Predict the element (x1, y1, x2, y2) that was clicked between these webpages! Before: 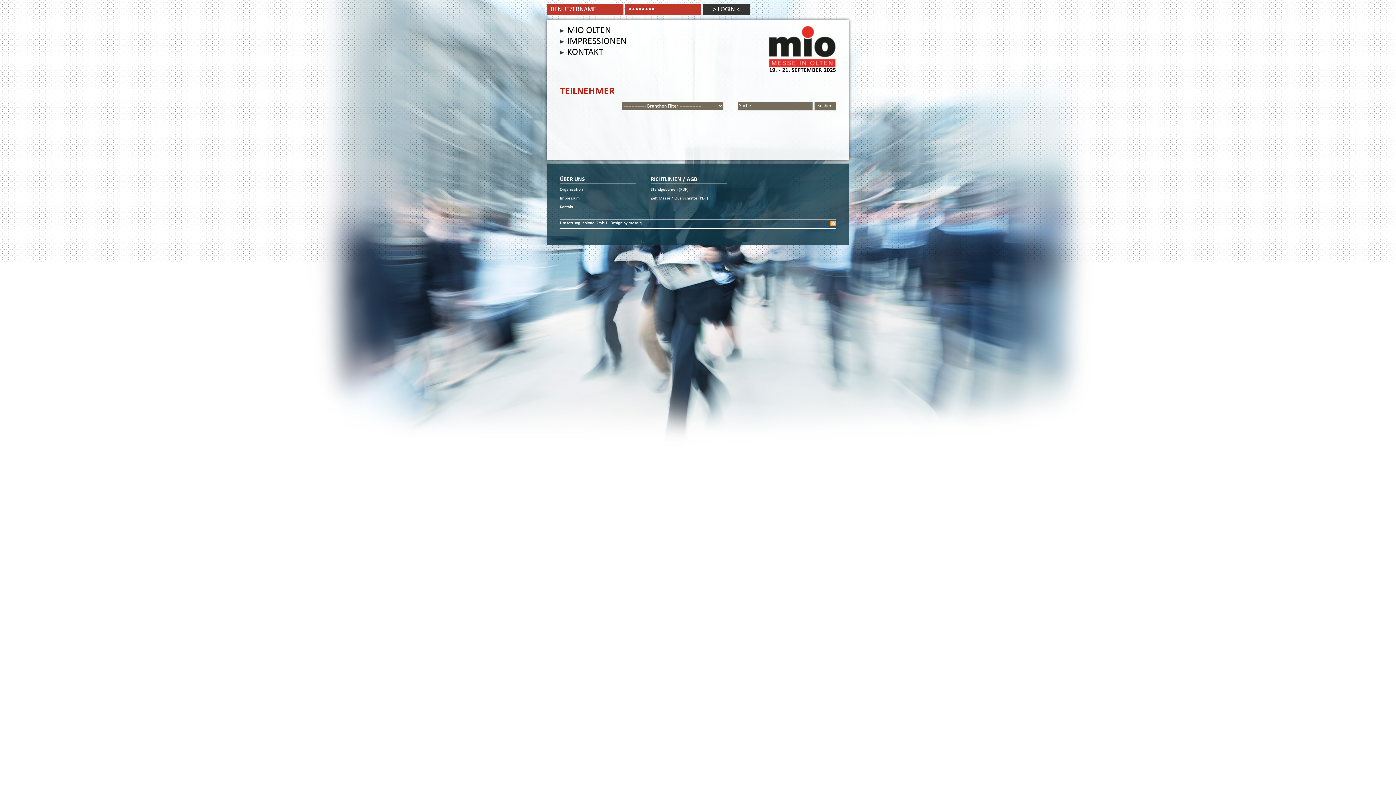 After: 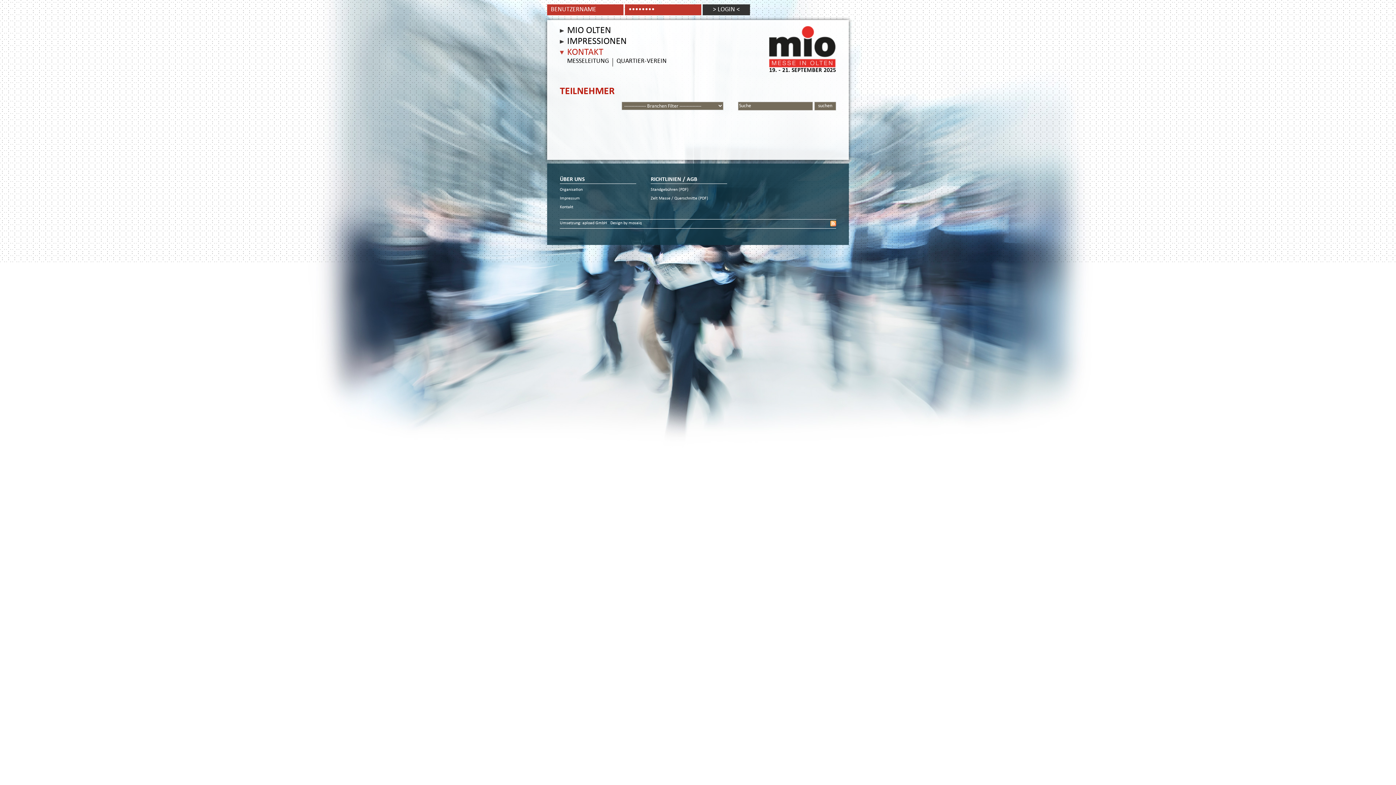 Action: label: KONTAKT bbox: (560, 47, 769, 58)